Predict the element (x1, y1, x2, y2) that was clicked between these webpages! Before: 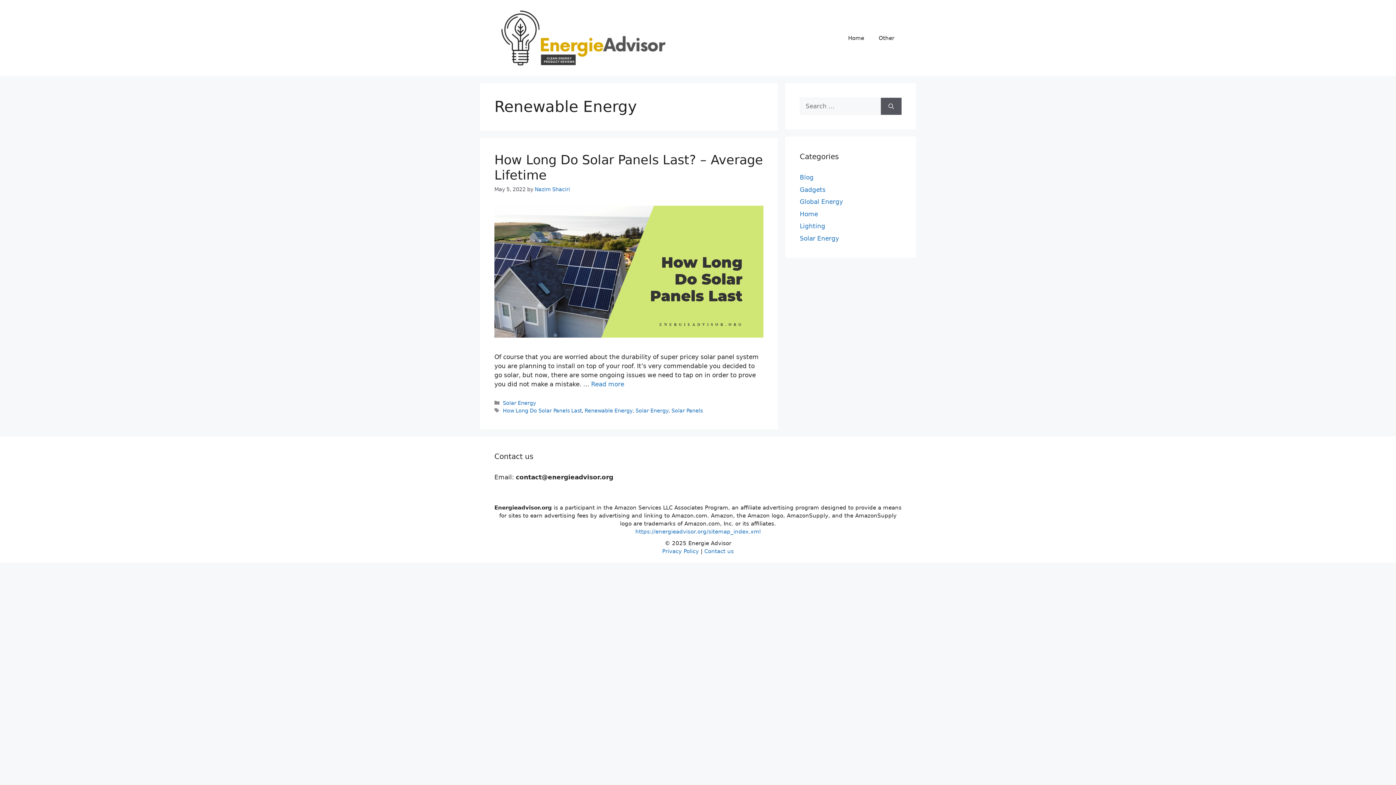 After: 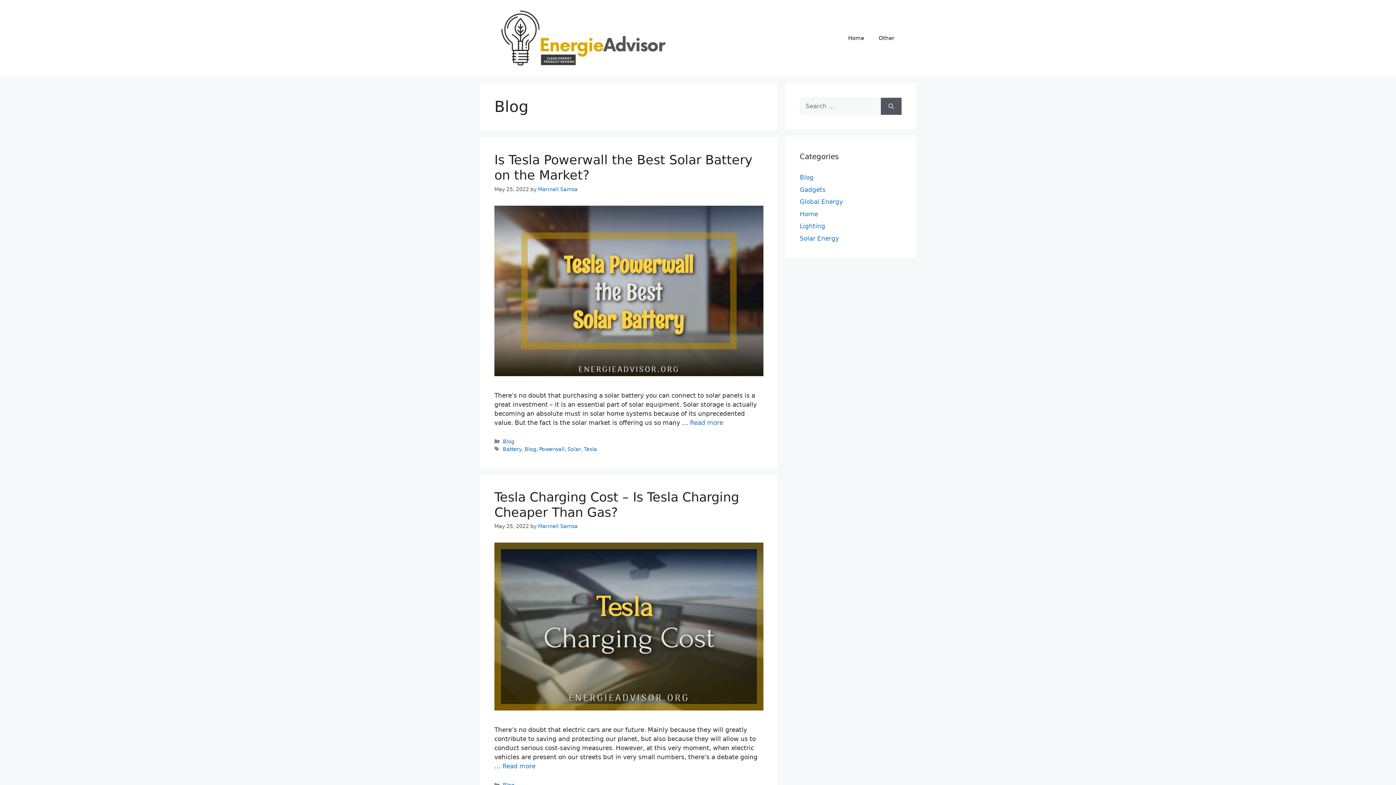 Action: bbox: (800, 173, 813, 181) label: Blog